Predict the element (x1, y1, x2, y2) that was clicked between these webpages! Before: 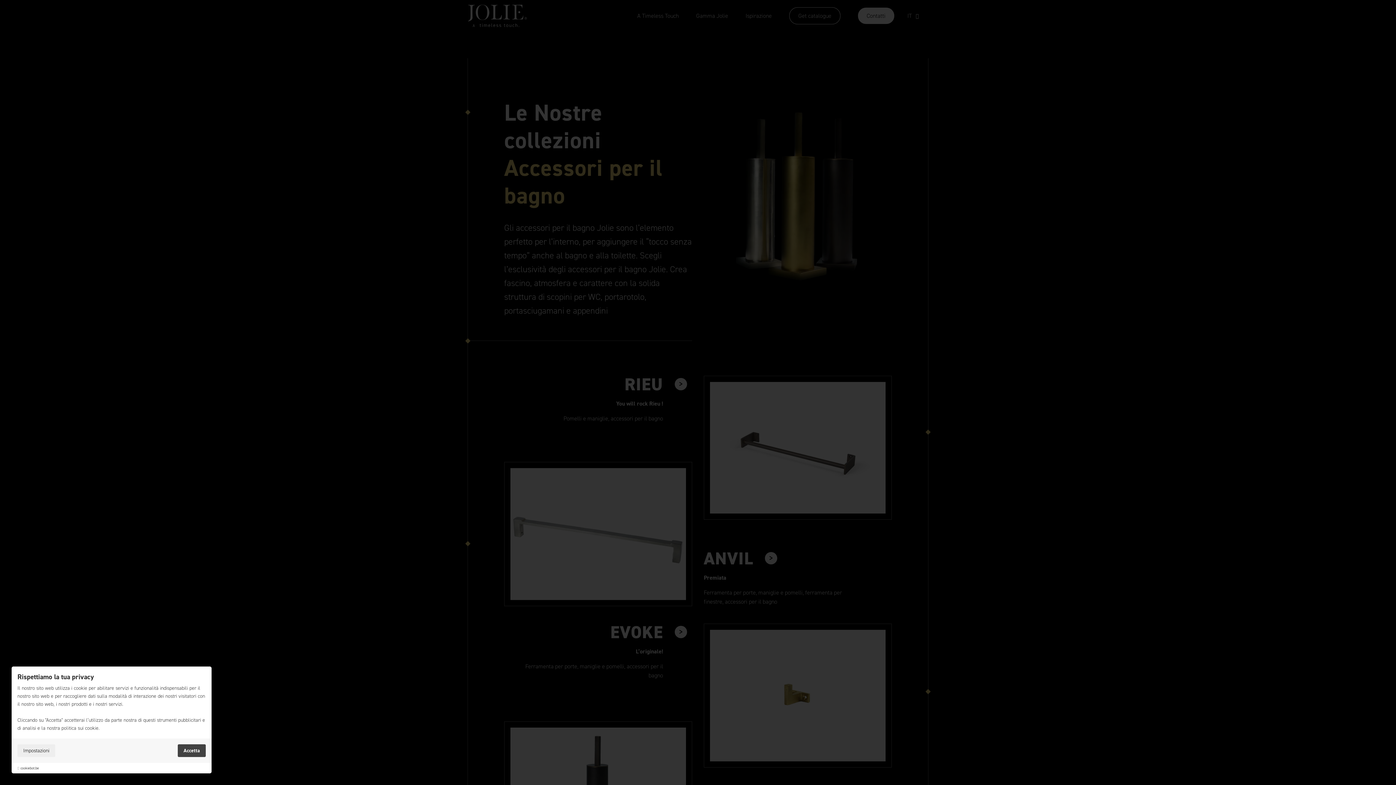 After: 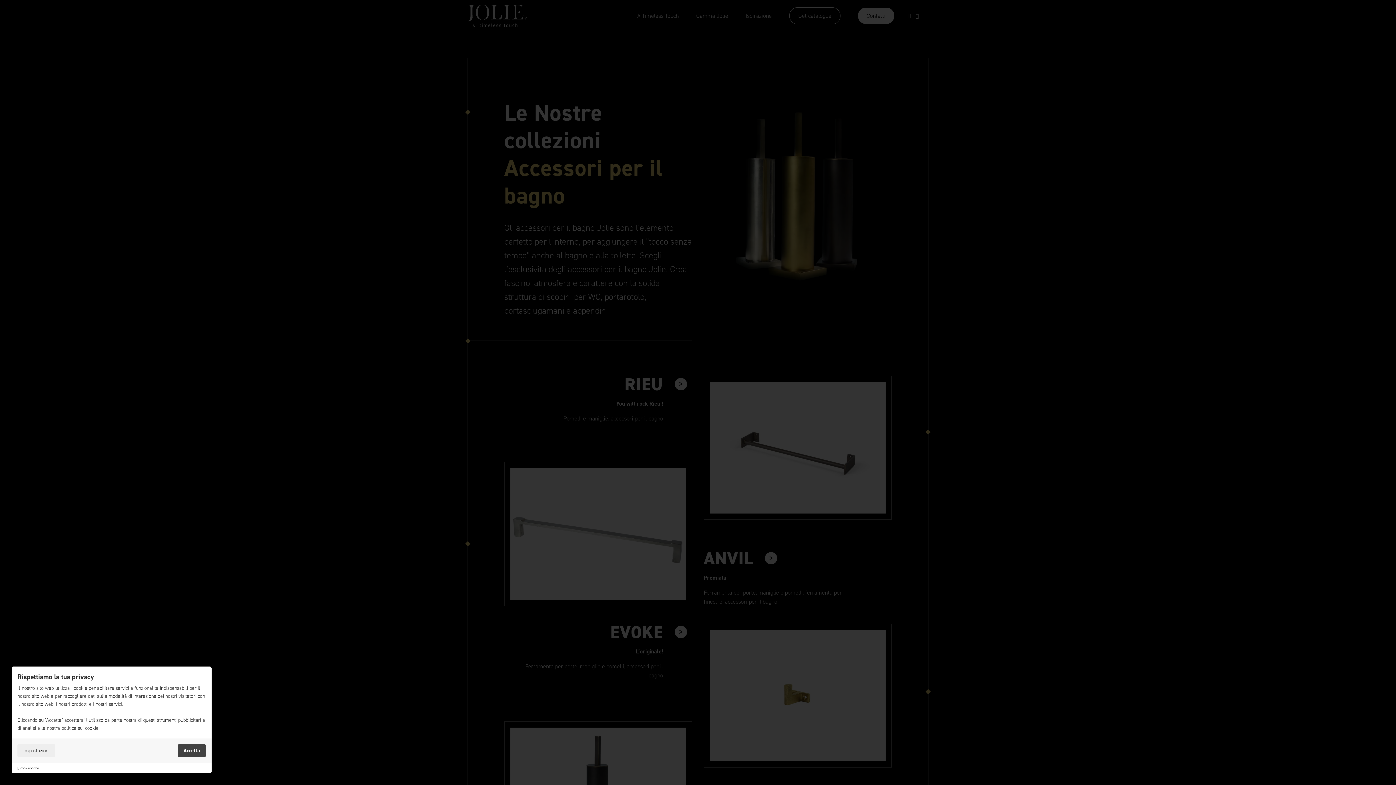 Action: label: cookiebot.be bbox: (20, 766, 38, 770)